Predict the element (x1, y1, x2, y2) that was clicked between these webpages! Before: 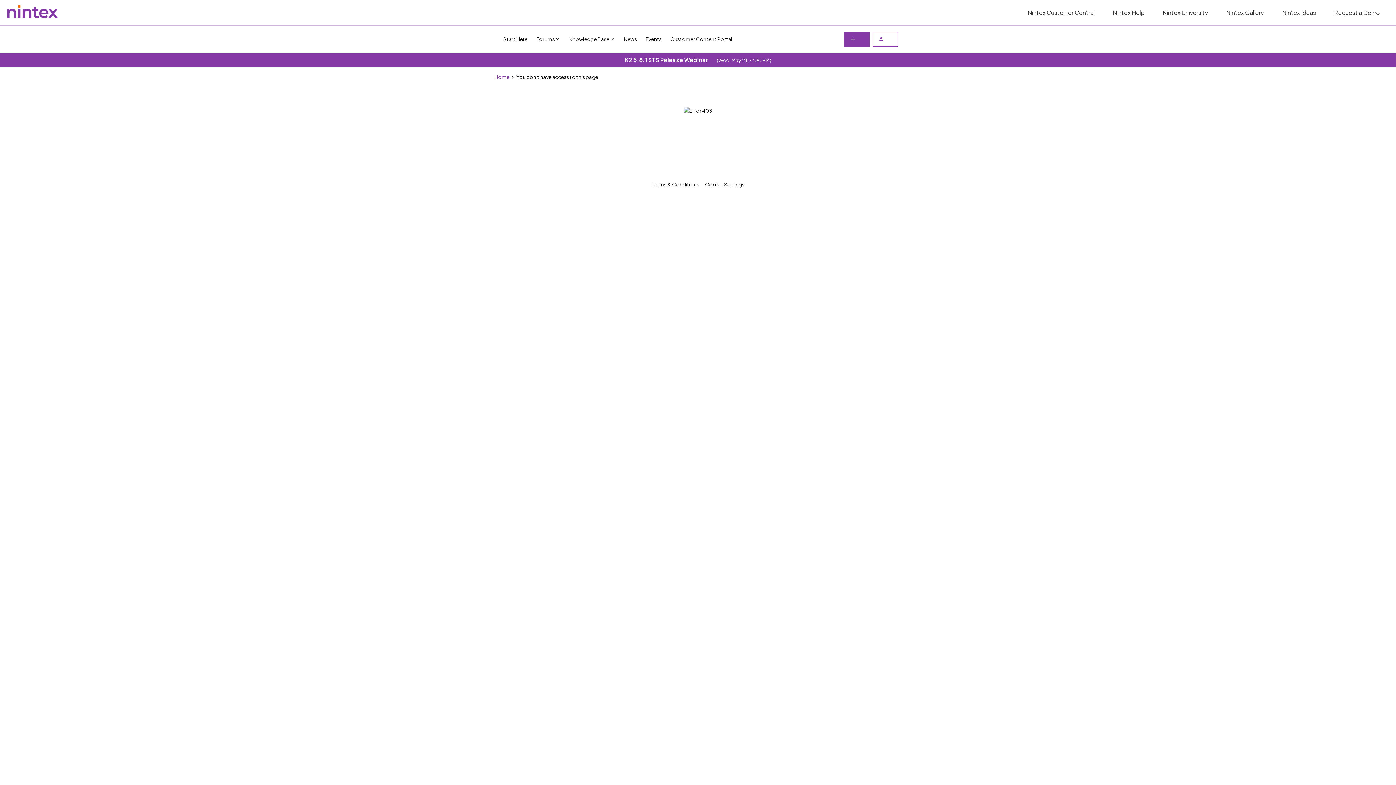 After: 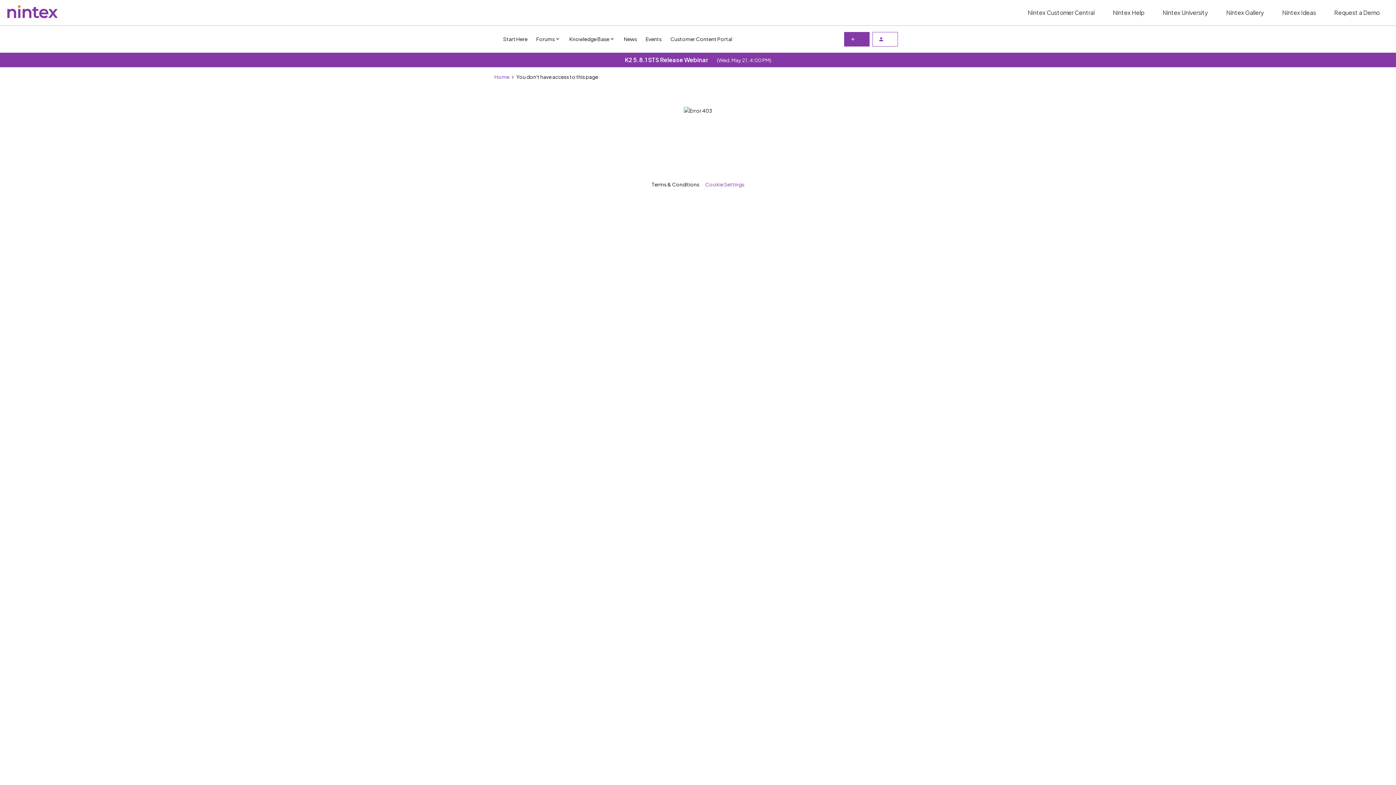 Action: bbox: (702, 181, 747, 187) label: Cookie Settings